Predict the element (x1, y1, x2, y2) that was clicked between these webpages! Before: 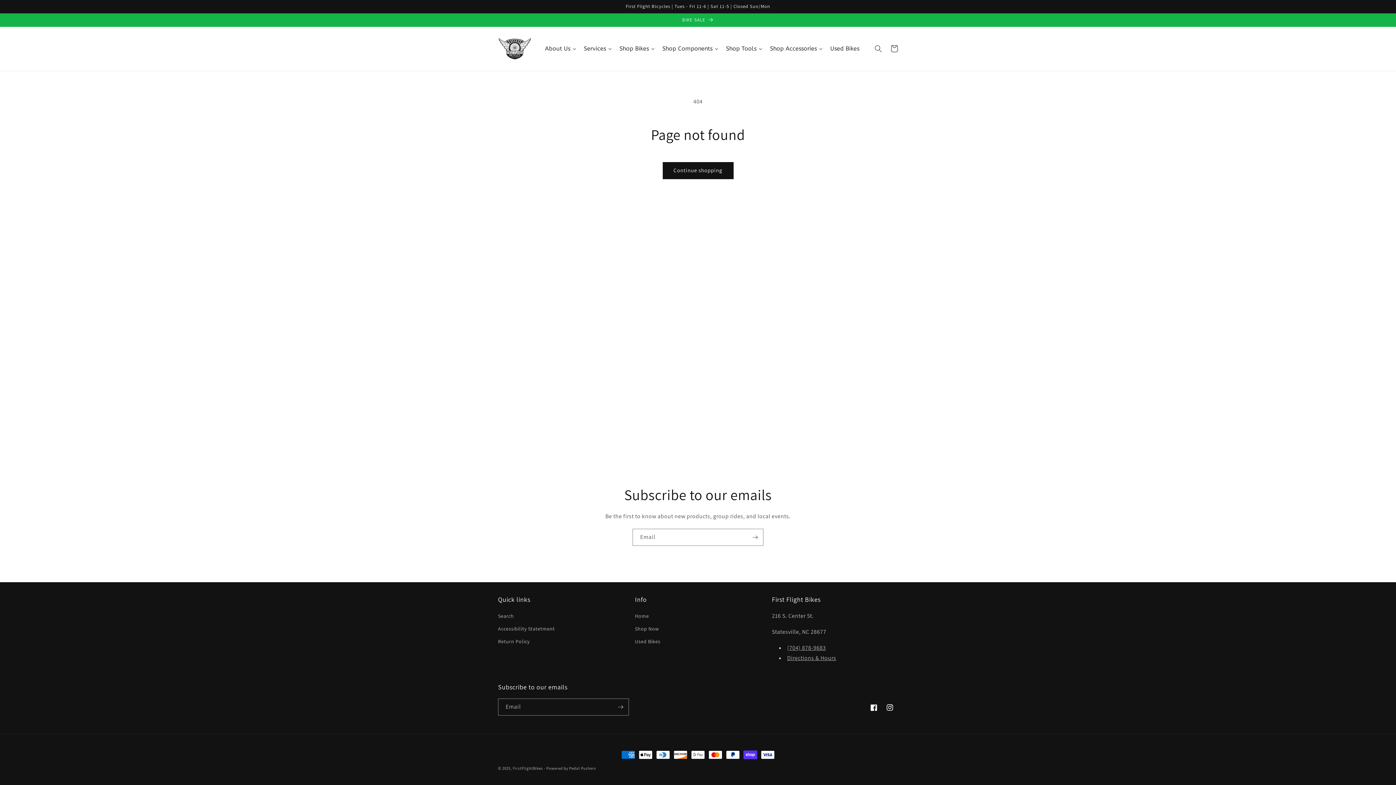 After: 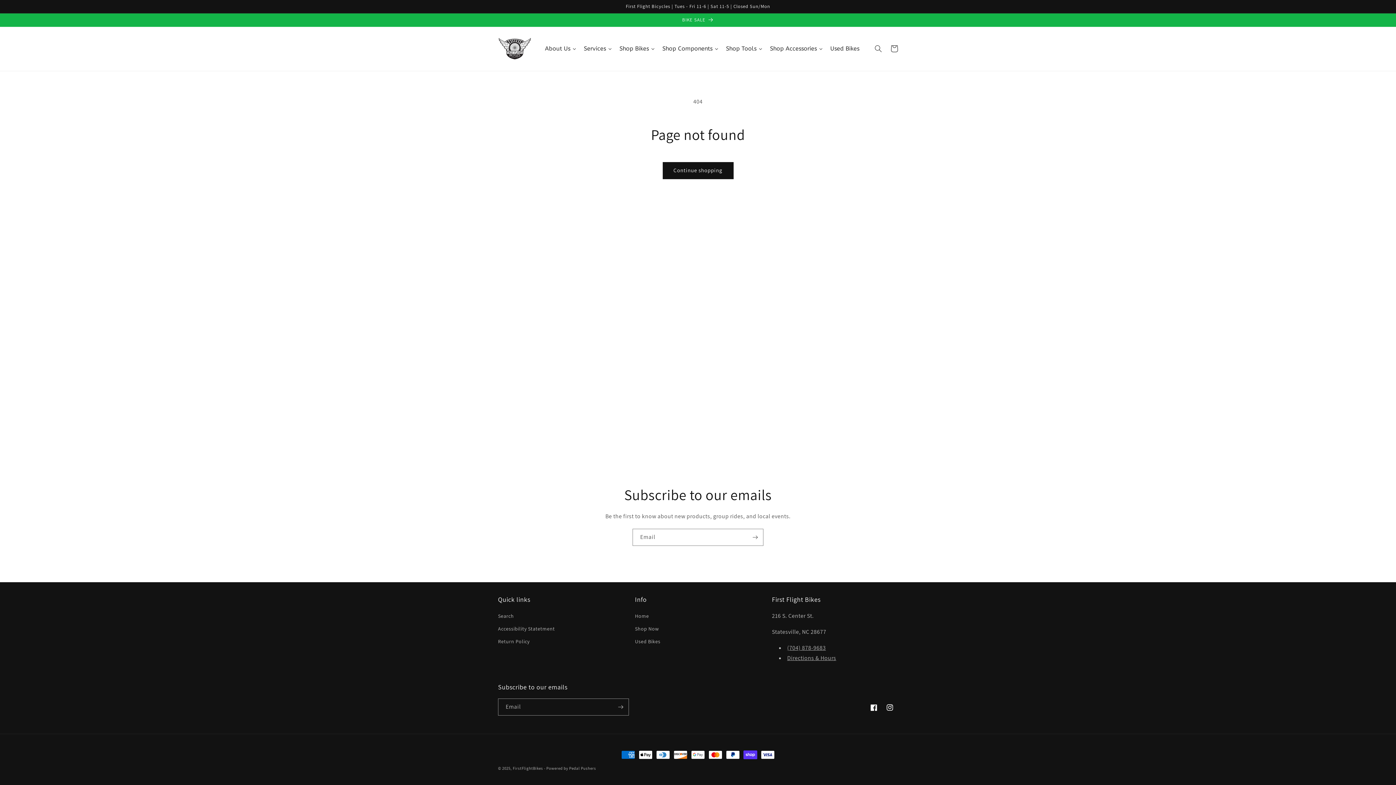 Action: label: Directions & Hours bbox: (787, 654, 836, 662)